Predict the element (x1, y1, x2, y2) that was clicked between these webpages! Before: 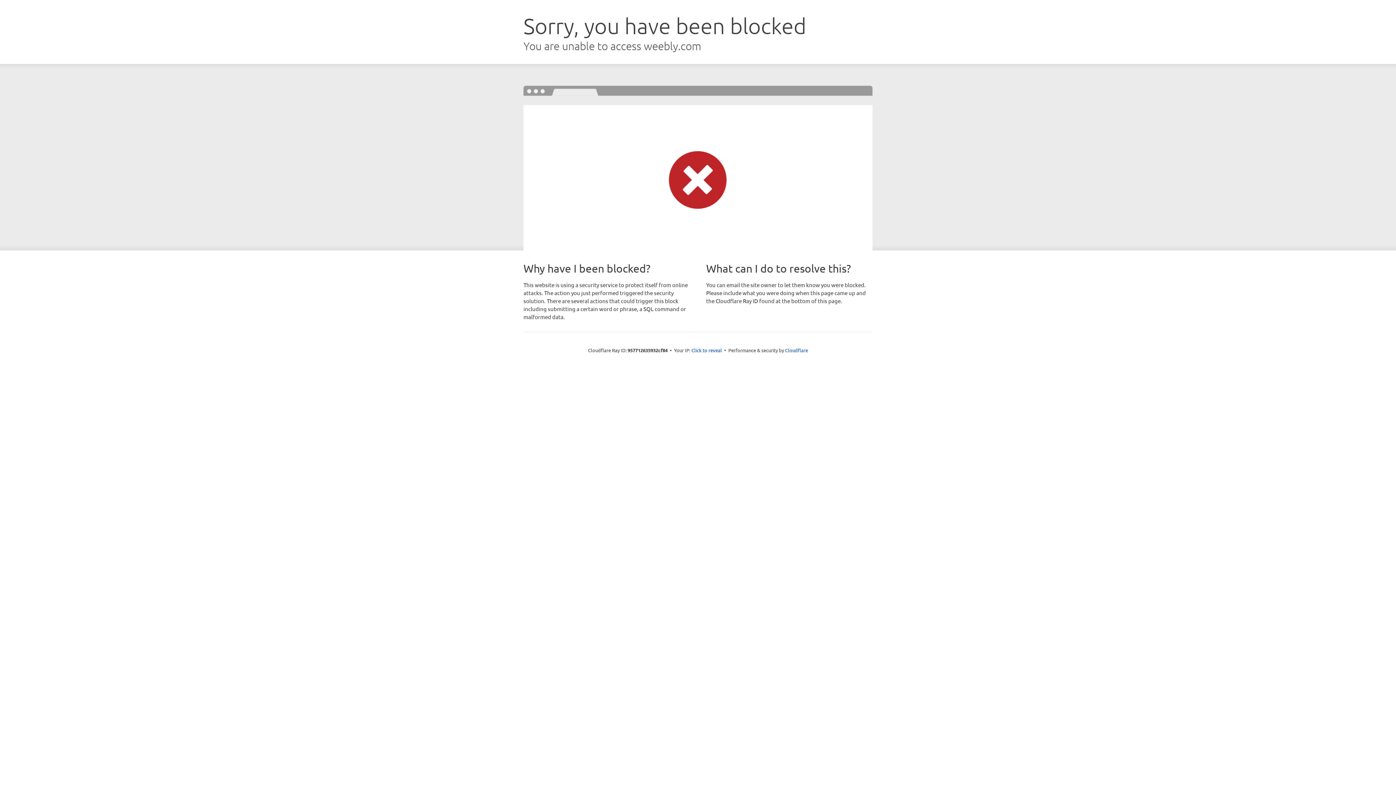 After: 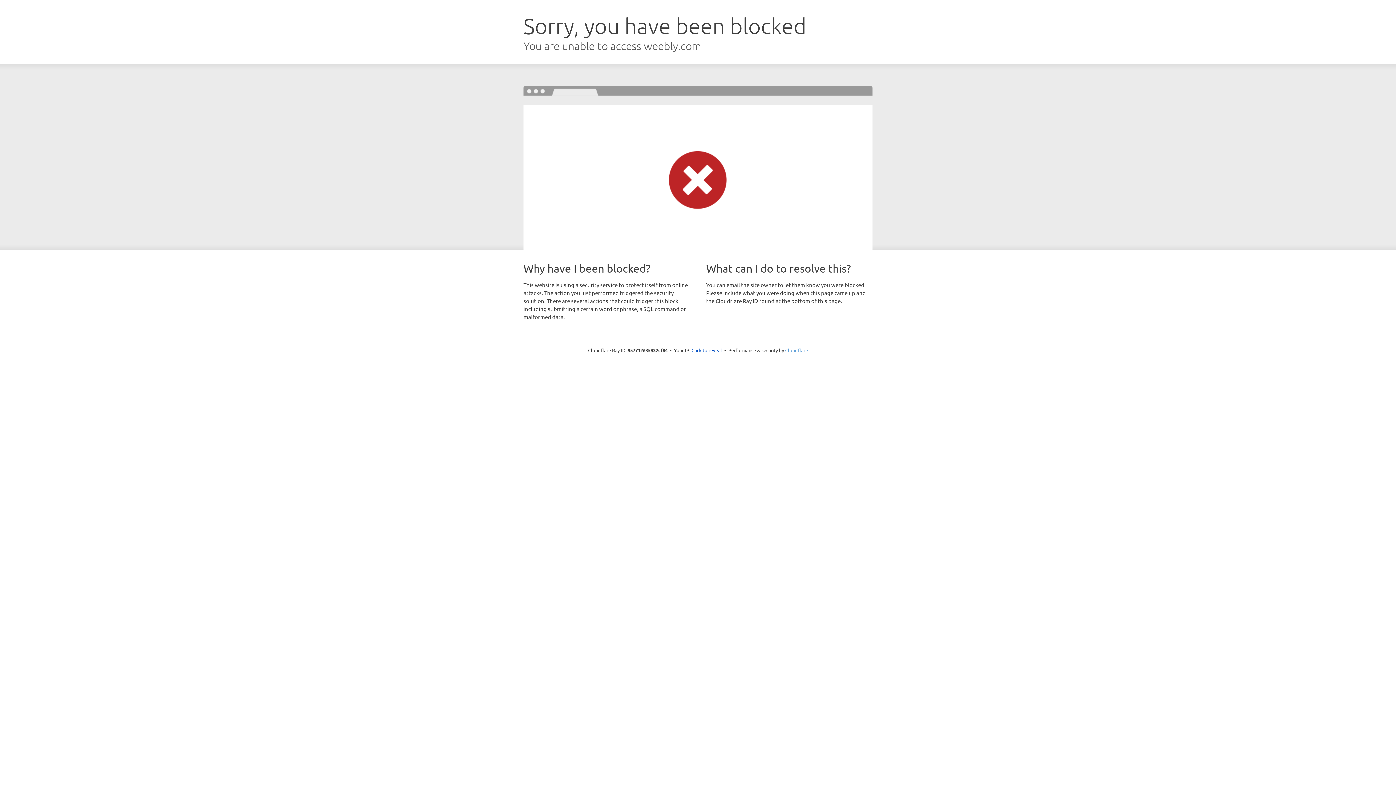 Action: bbox: (785, 347, 808, 353) label: Cloudflare